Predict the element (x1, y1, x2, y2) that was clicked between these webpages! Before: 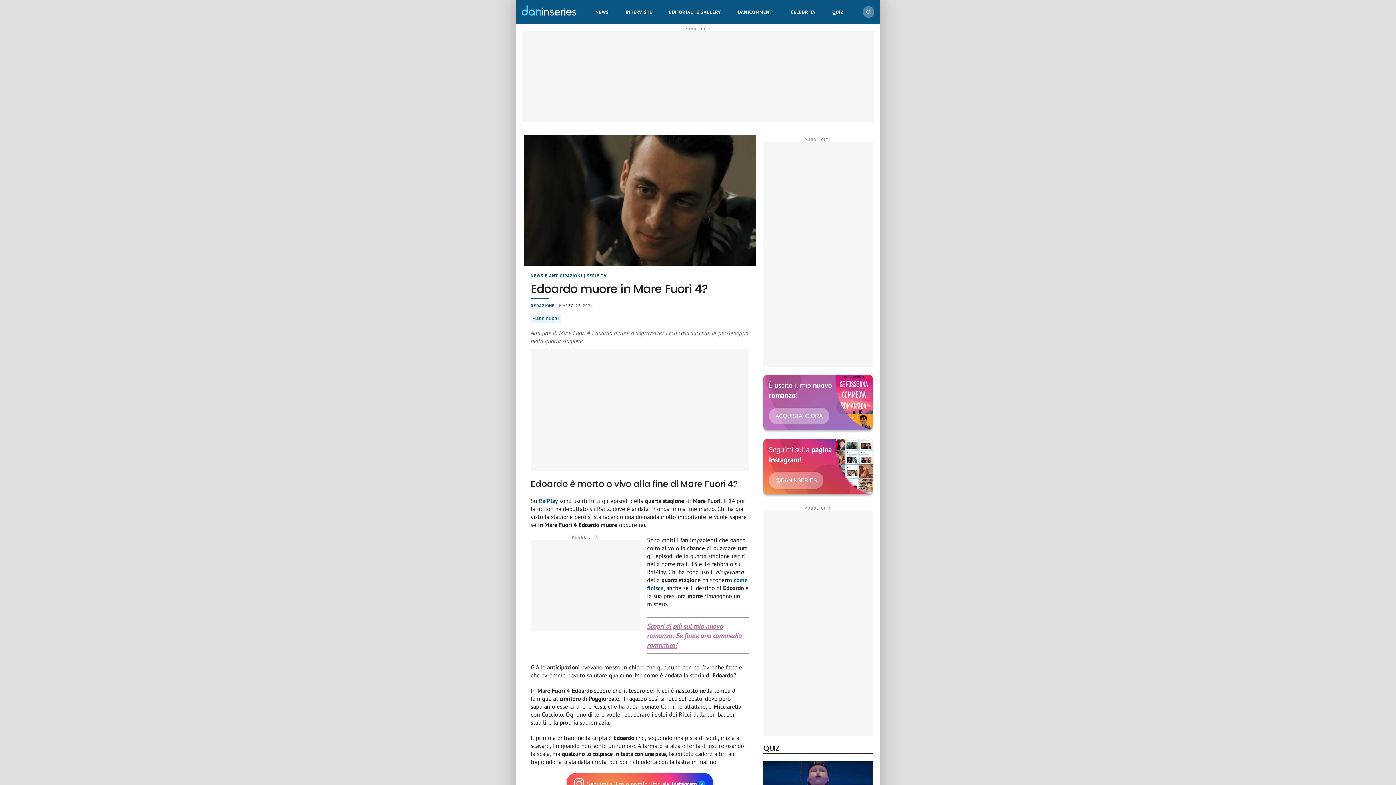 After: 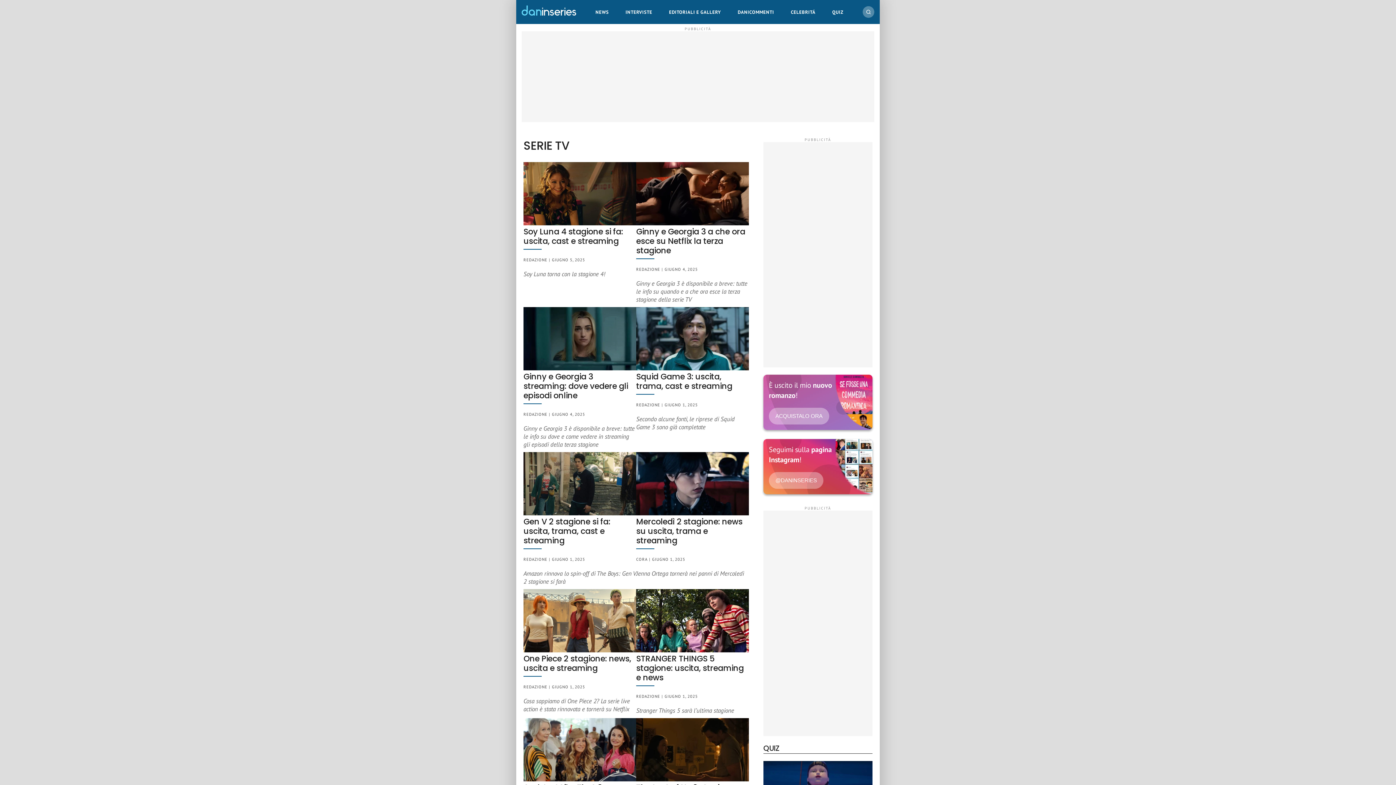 Action: label: SERIE TV bbox: (587, 273, 606, 278)